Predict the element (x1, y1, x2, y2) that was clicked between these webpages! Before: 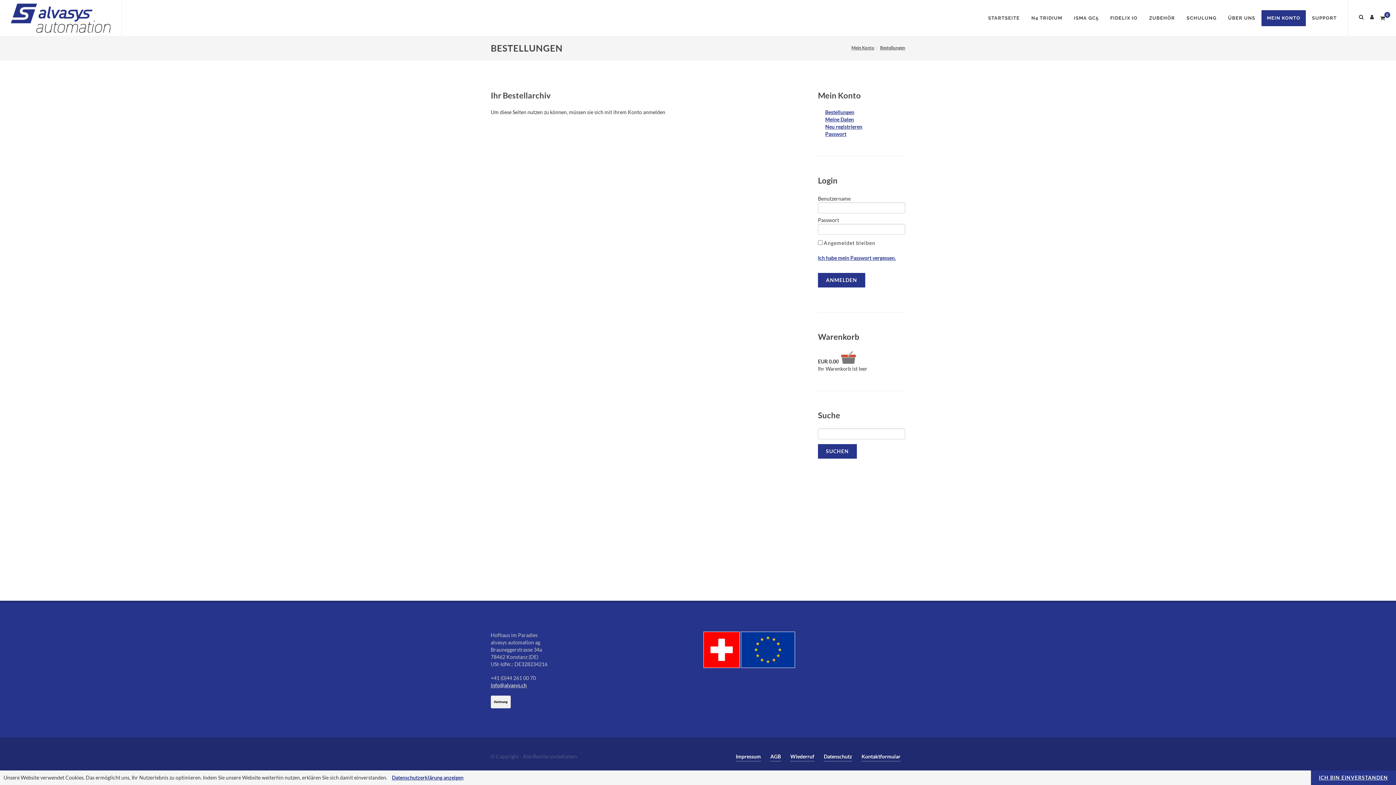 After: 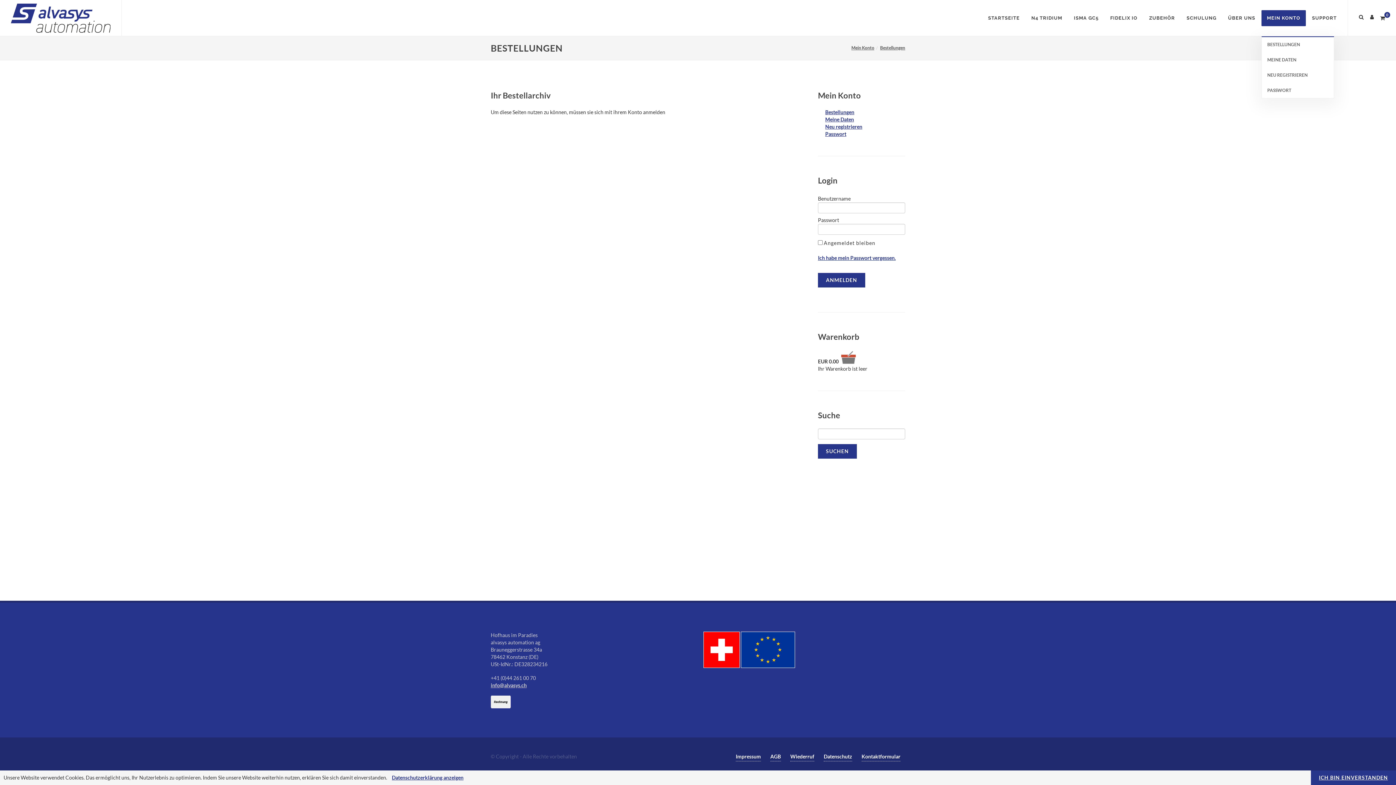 Action: label: MEIN KONTO bbox: (1261, 10, 1306, 26)